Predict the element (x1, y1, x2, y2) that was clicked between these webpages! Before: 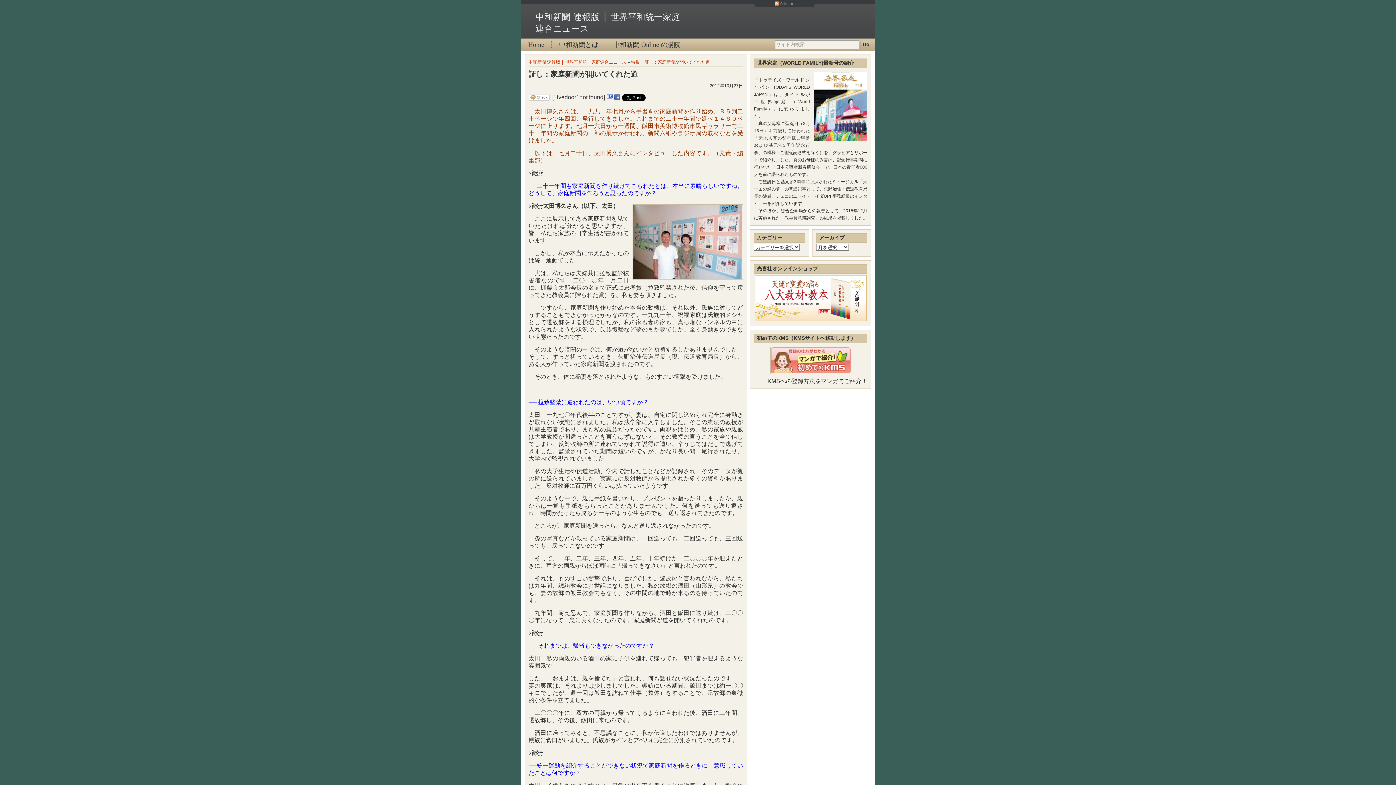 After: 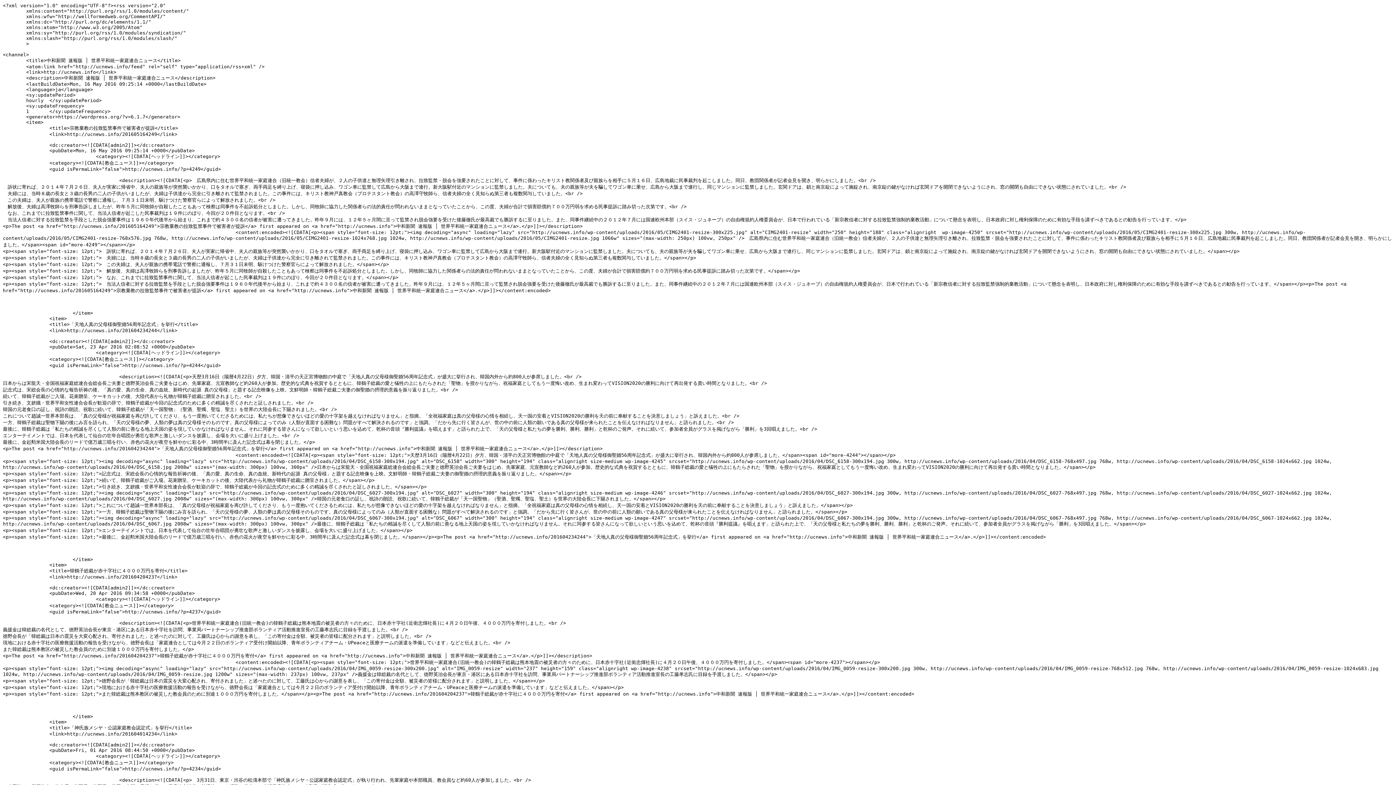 Action: bbox: (774, 1, 794, 6) label: Articles